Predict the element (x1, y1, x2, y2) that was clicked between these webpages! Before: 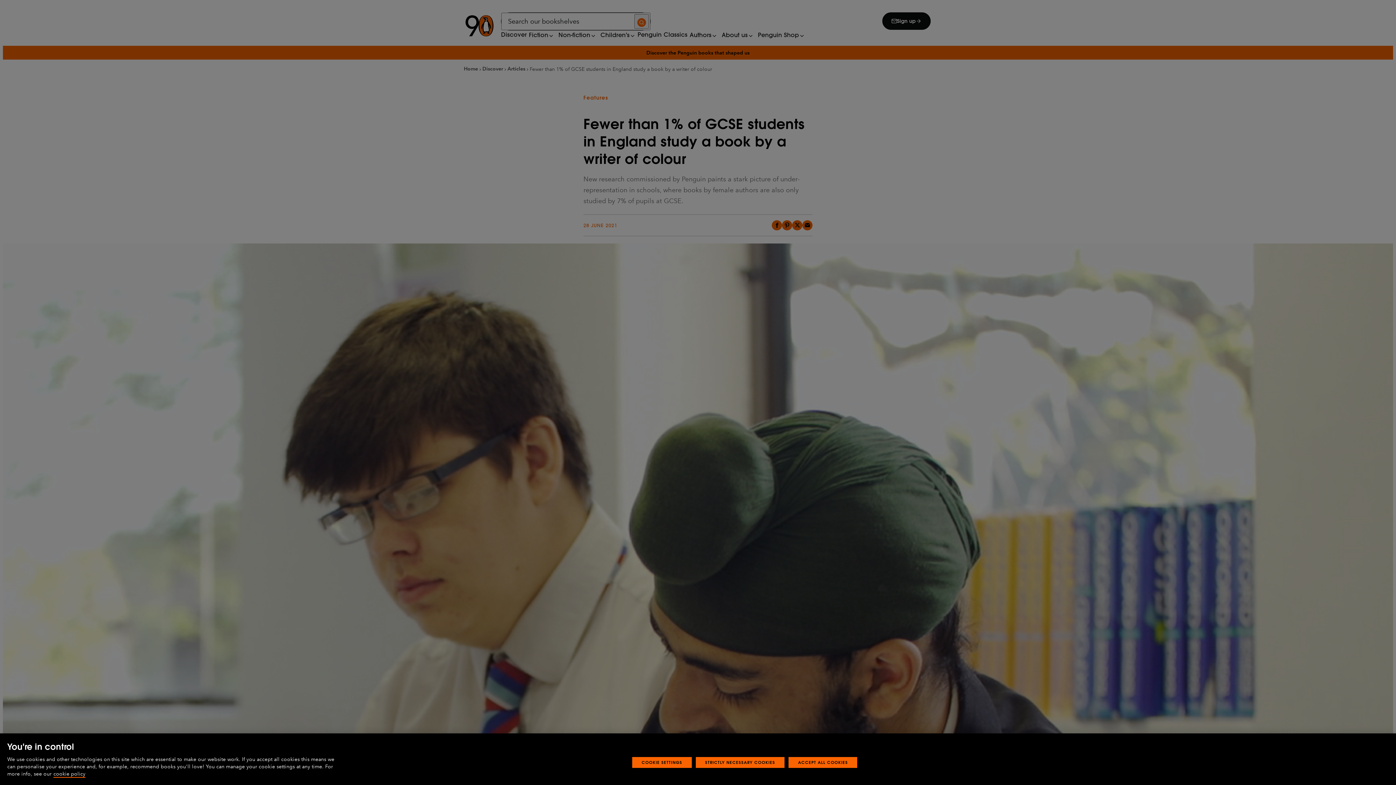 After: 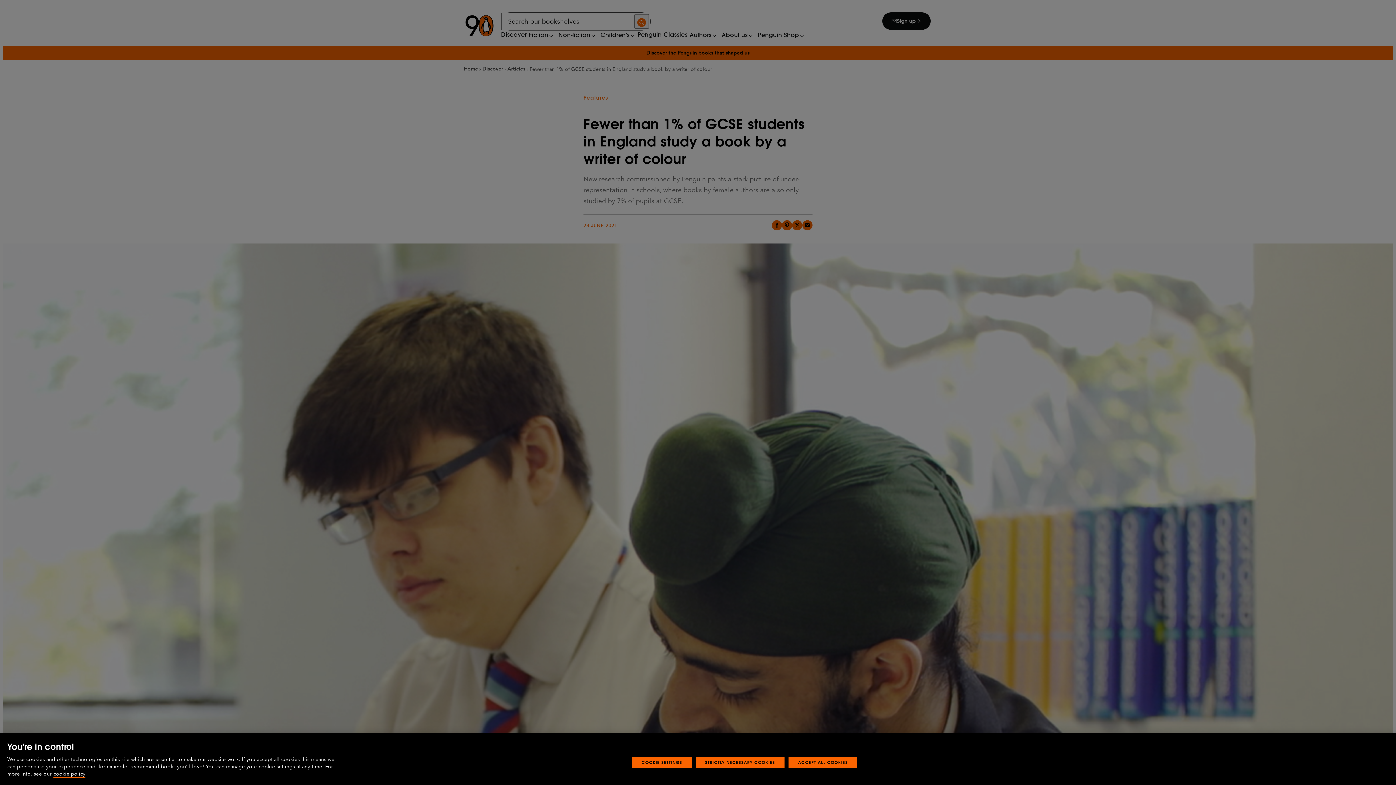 Action: label: More information about your privacy, opens in a new tab bbox: (53, 771, 85, 778)